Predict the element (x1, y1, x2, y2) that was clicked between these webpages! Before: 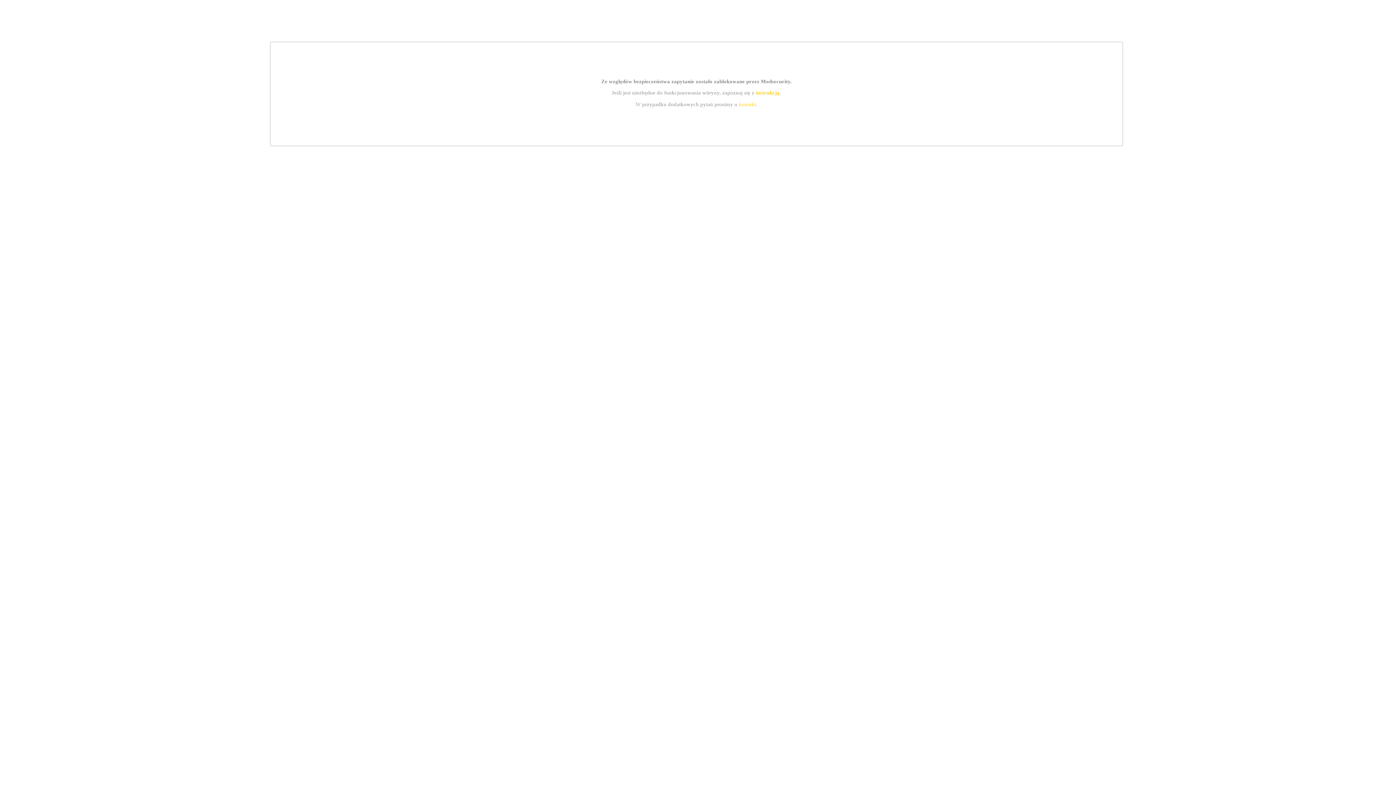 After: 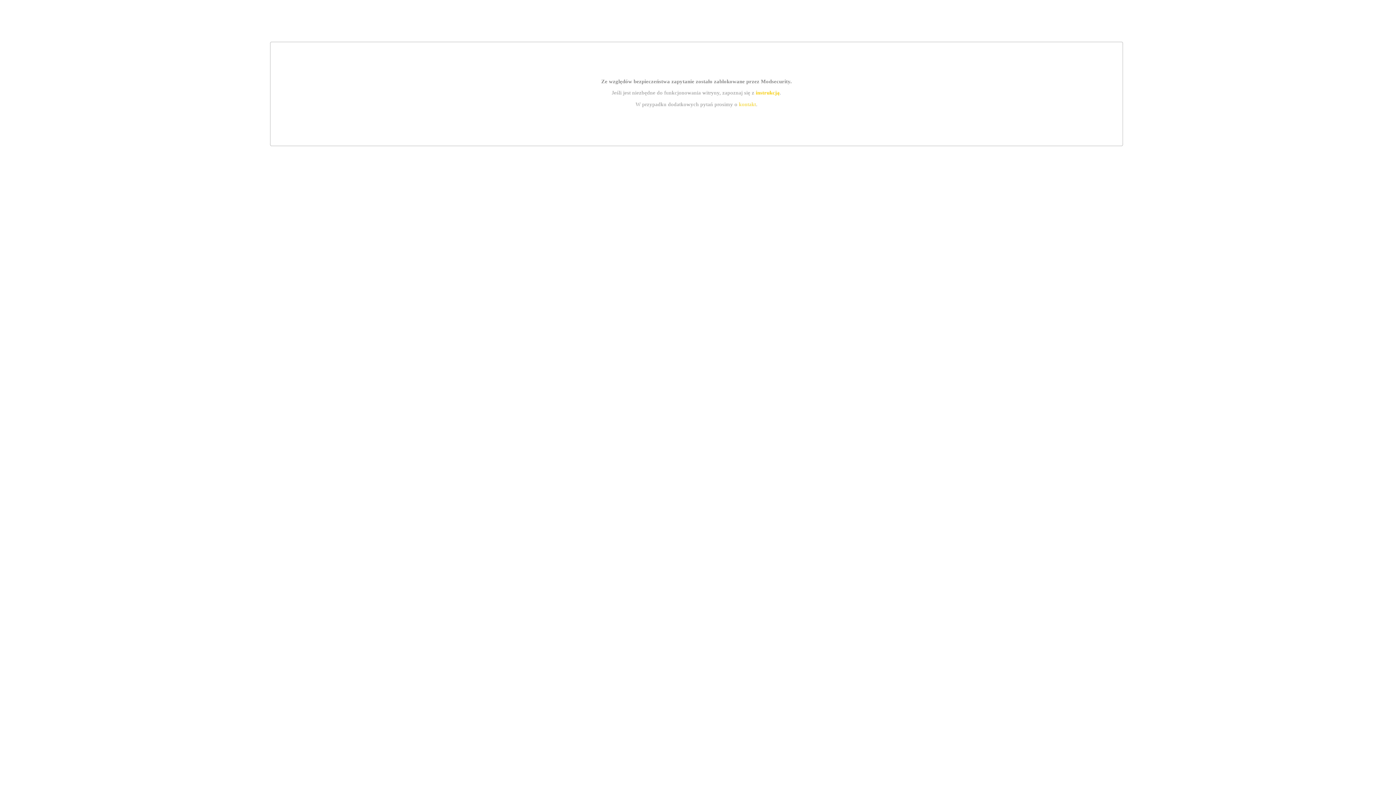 Action: bbox: (755, 89, 779, 95) label: instrukcją